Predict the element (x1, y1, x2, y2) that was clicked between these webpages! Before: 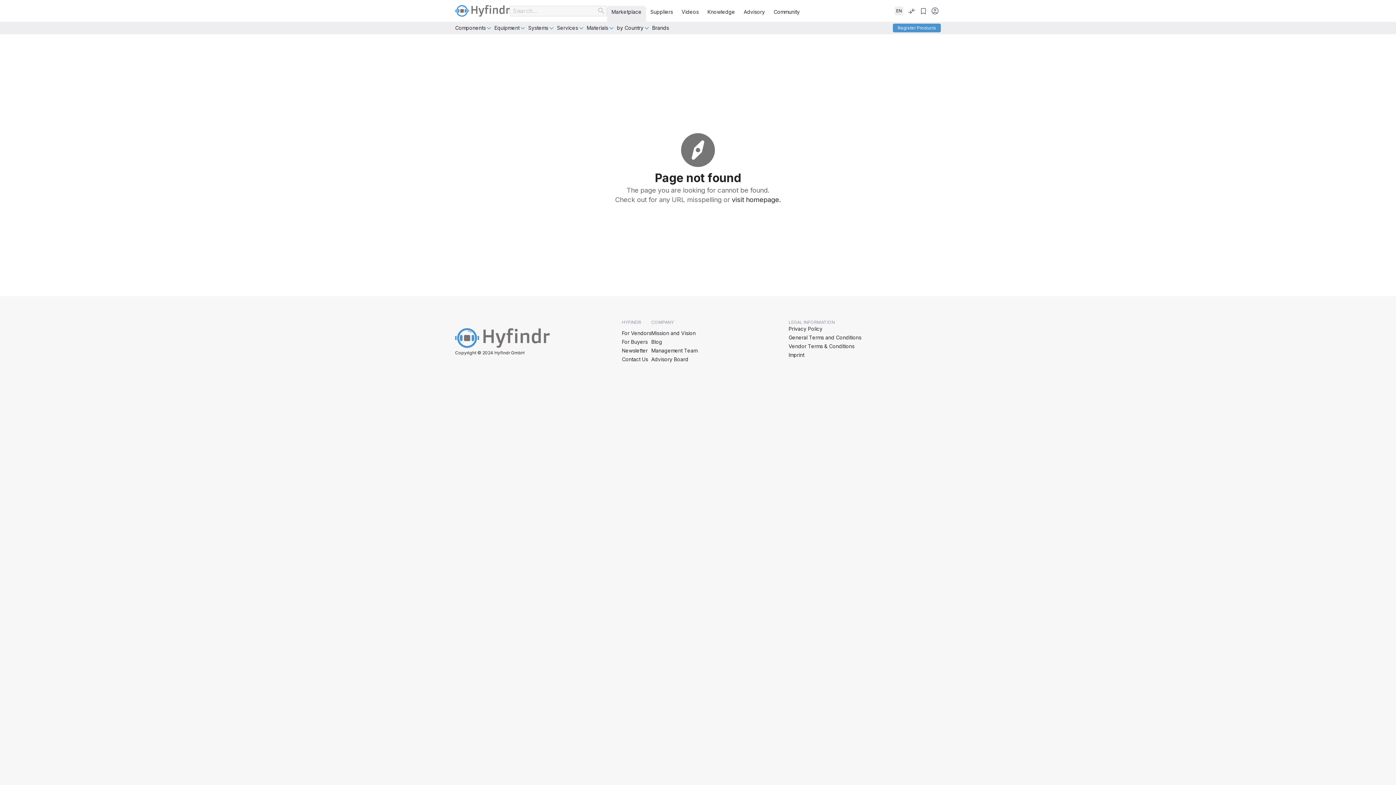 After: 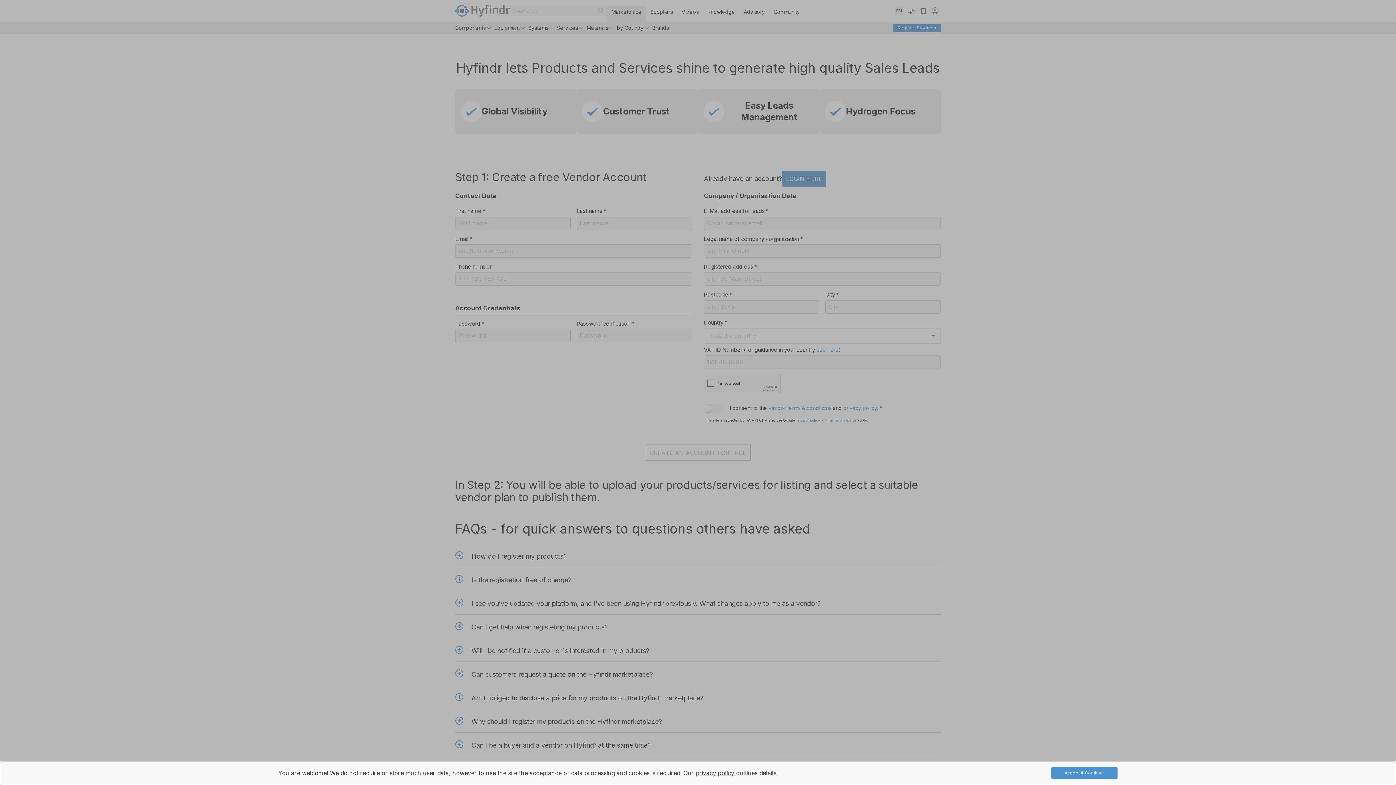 Action: label: Register Products bbox: (893, 23, 941, 32)